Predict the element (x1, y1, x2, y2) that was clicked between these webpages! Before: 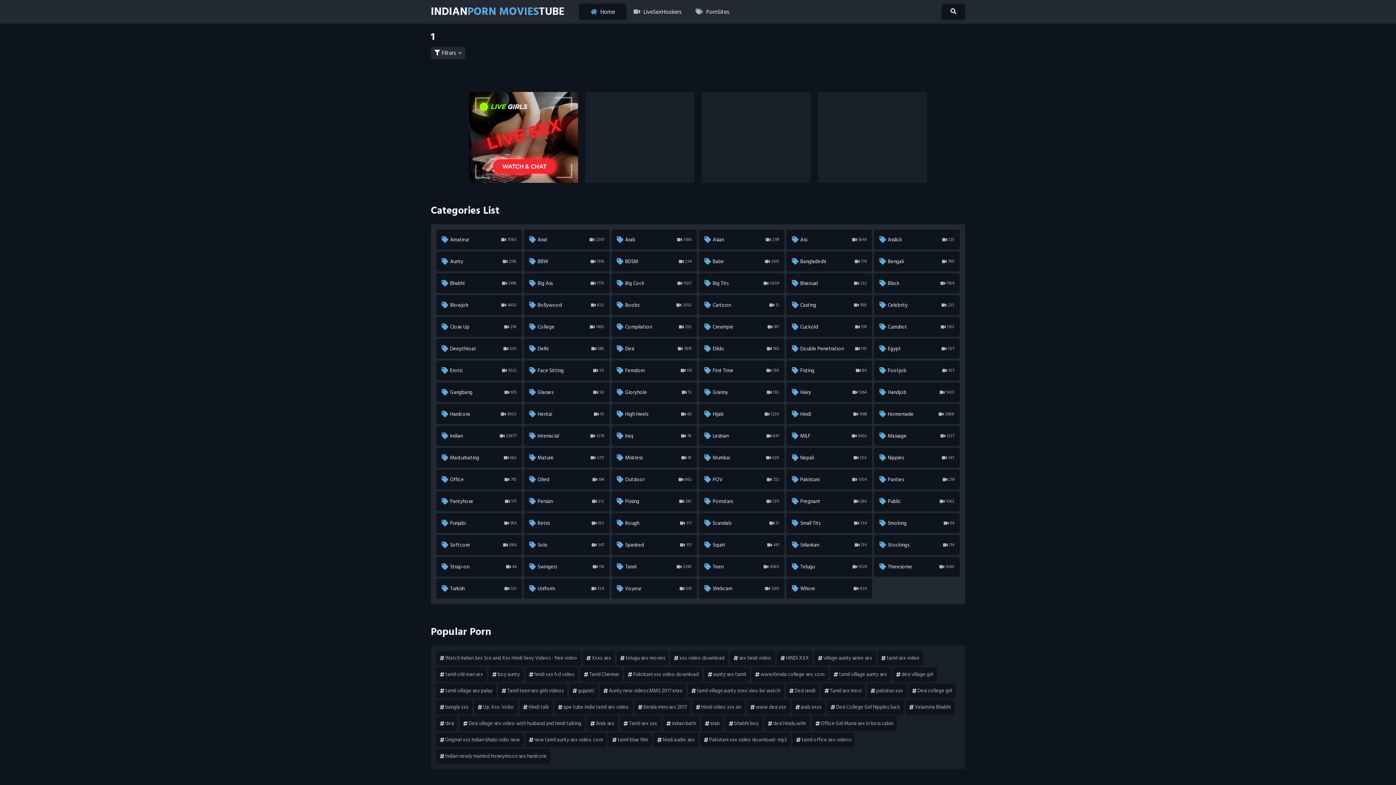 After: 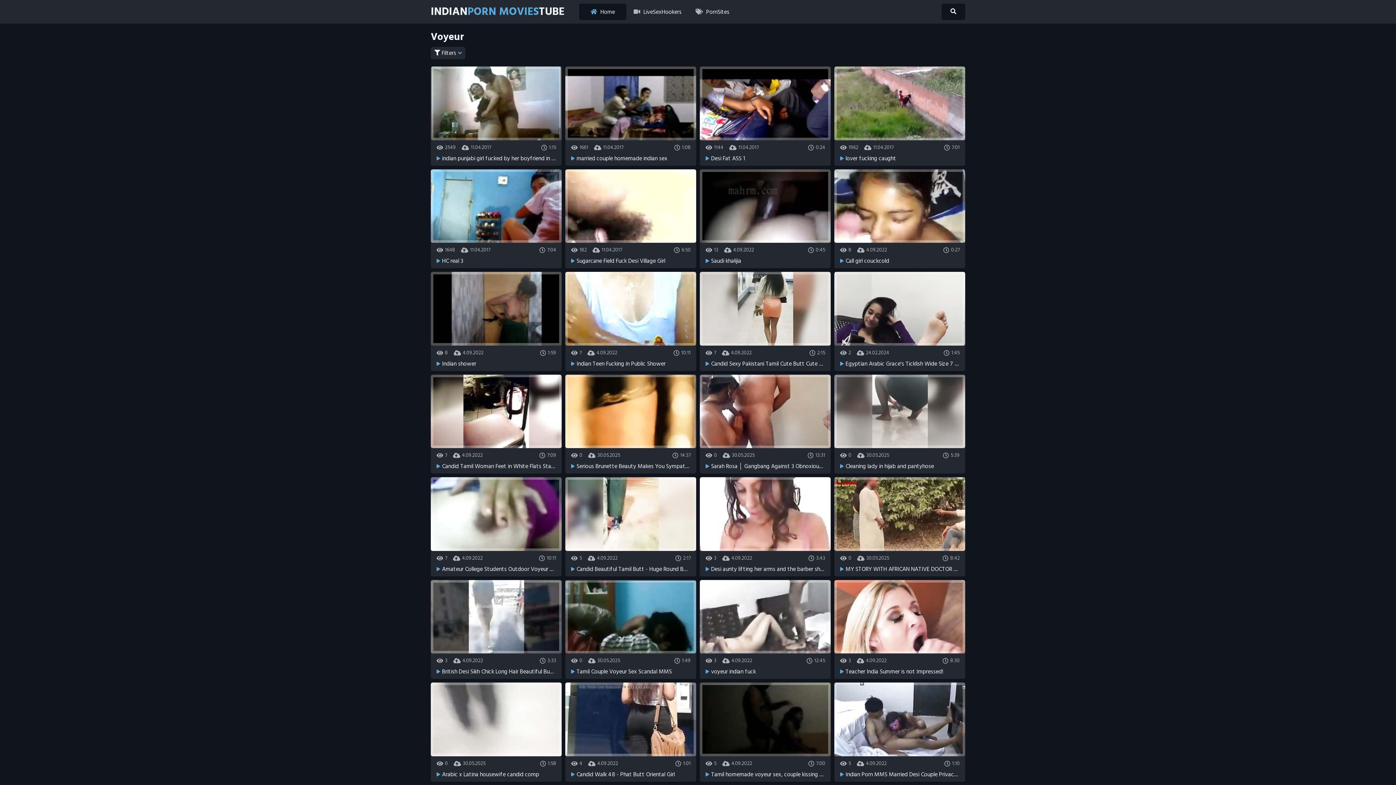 Action: bbox: (611, 578, 697, 598) label: 541
Voyeur